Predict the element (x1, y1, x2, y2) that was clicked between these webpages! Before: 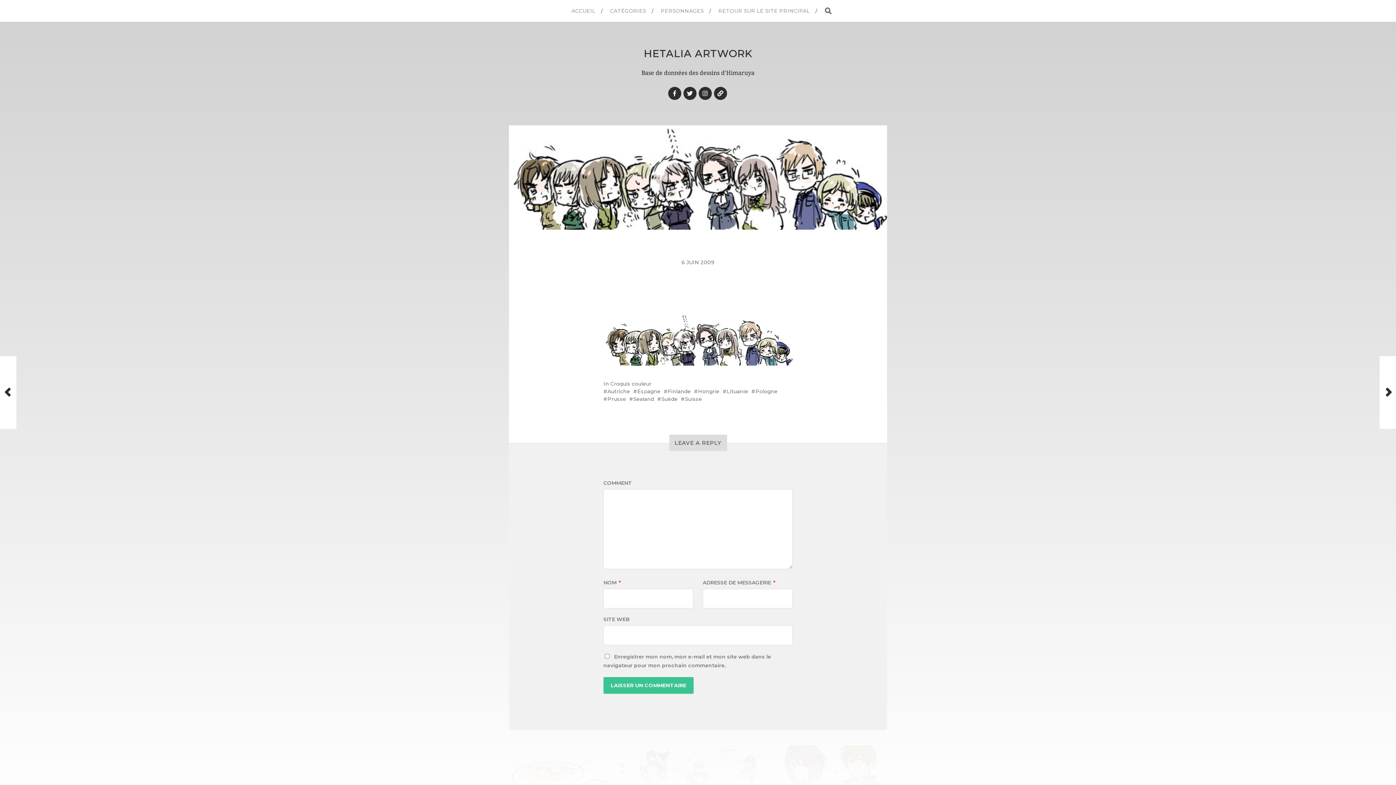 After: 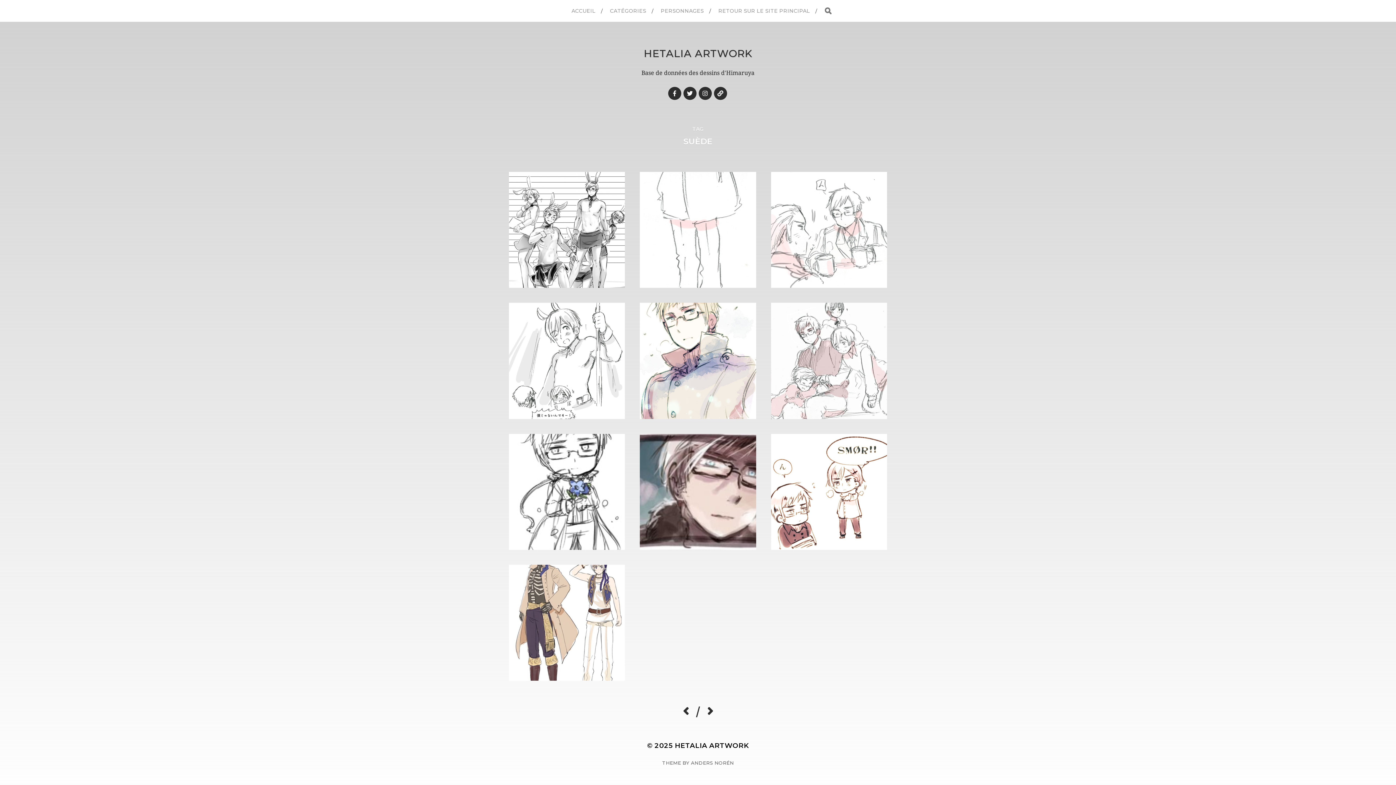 Action: bbox: (657, 396, 677, 402) label: Suède